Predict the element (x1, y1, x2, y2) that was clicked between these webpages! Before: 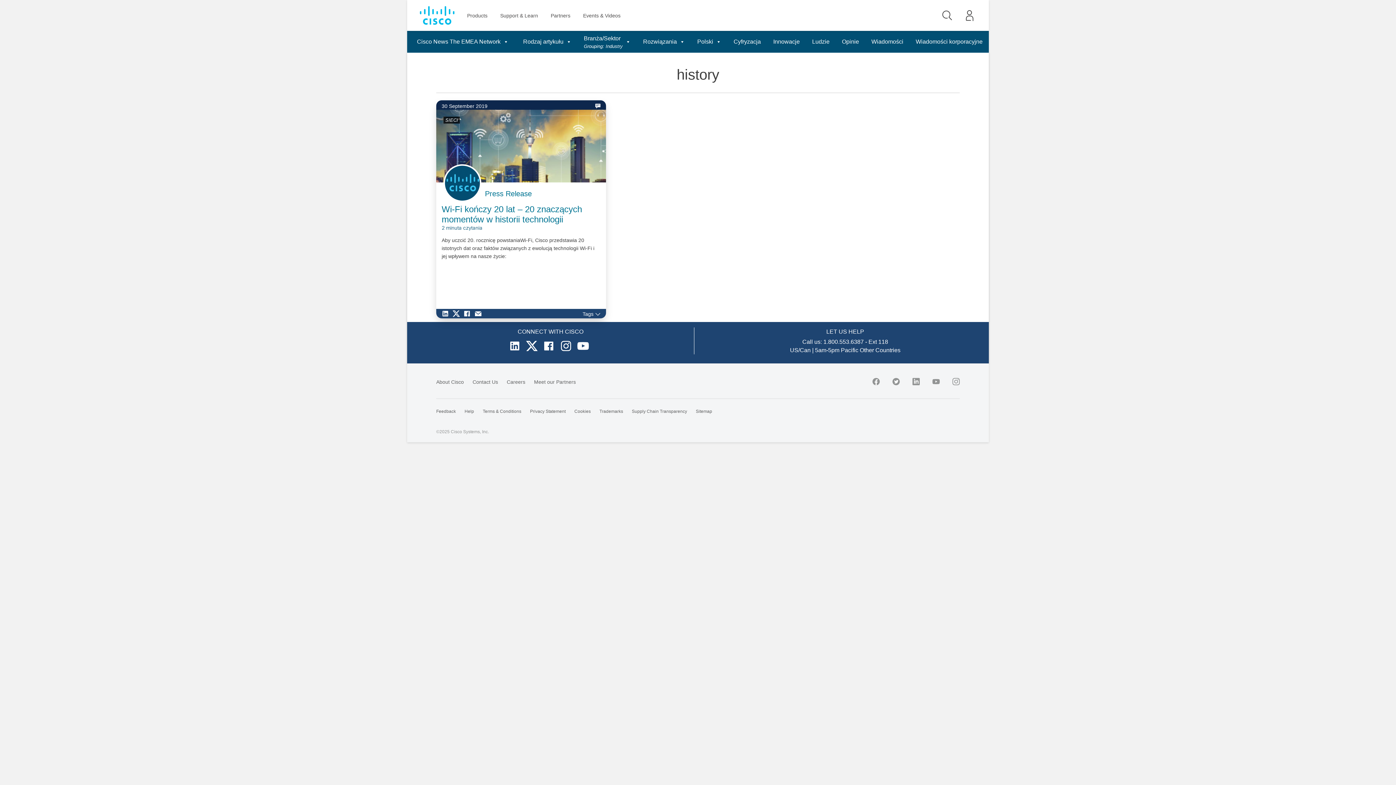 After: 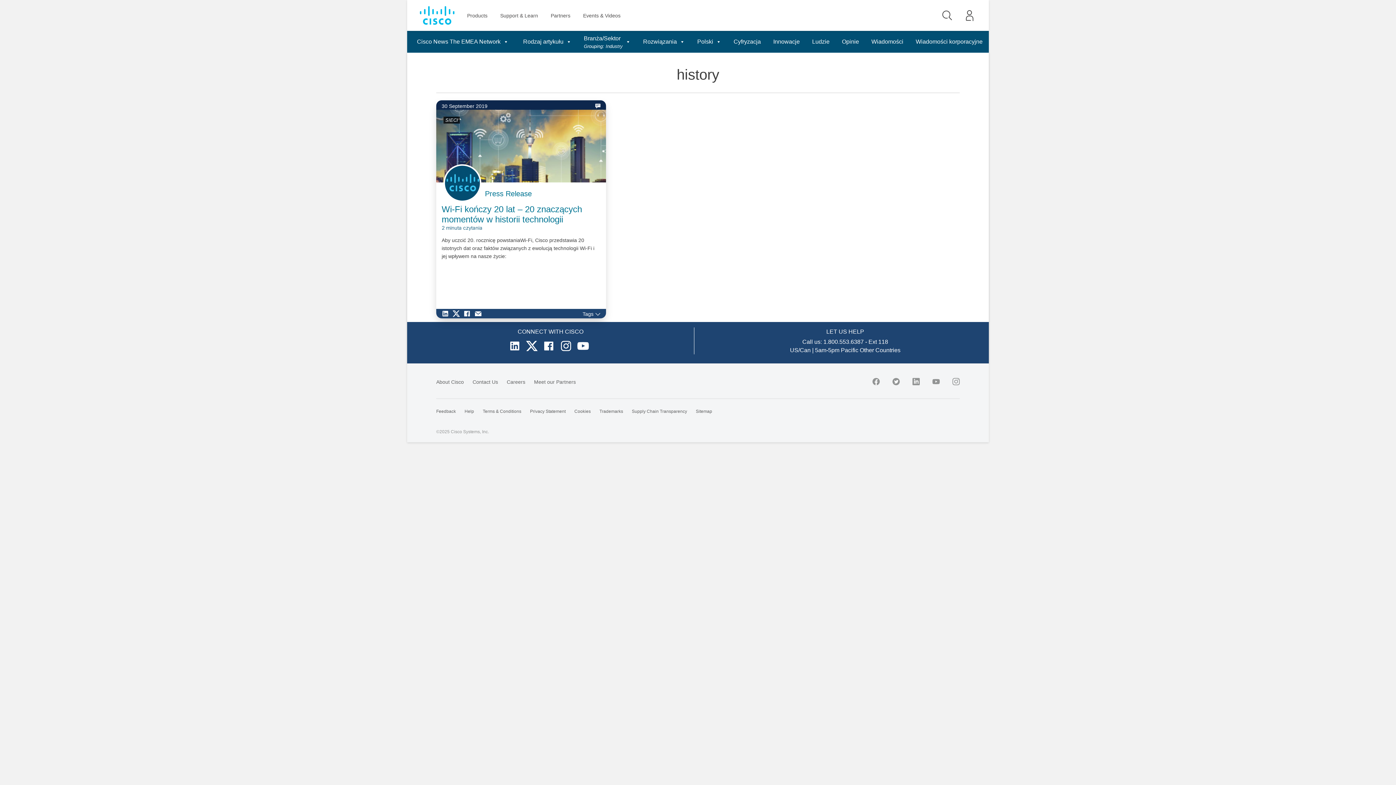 Action: bbox: (474, 310, 485, 317)